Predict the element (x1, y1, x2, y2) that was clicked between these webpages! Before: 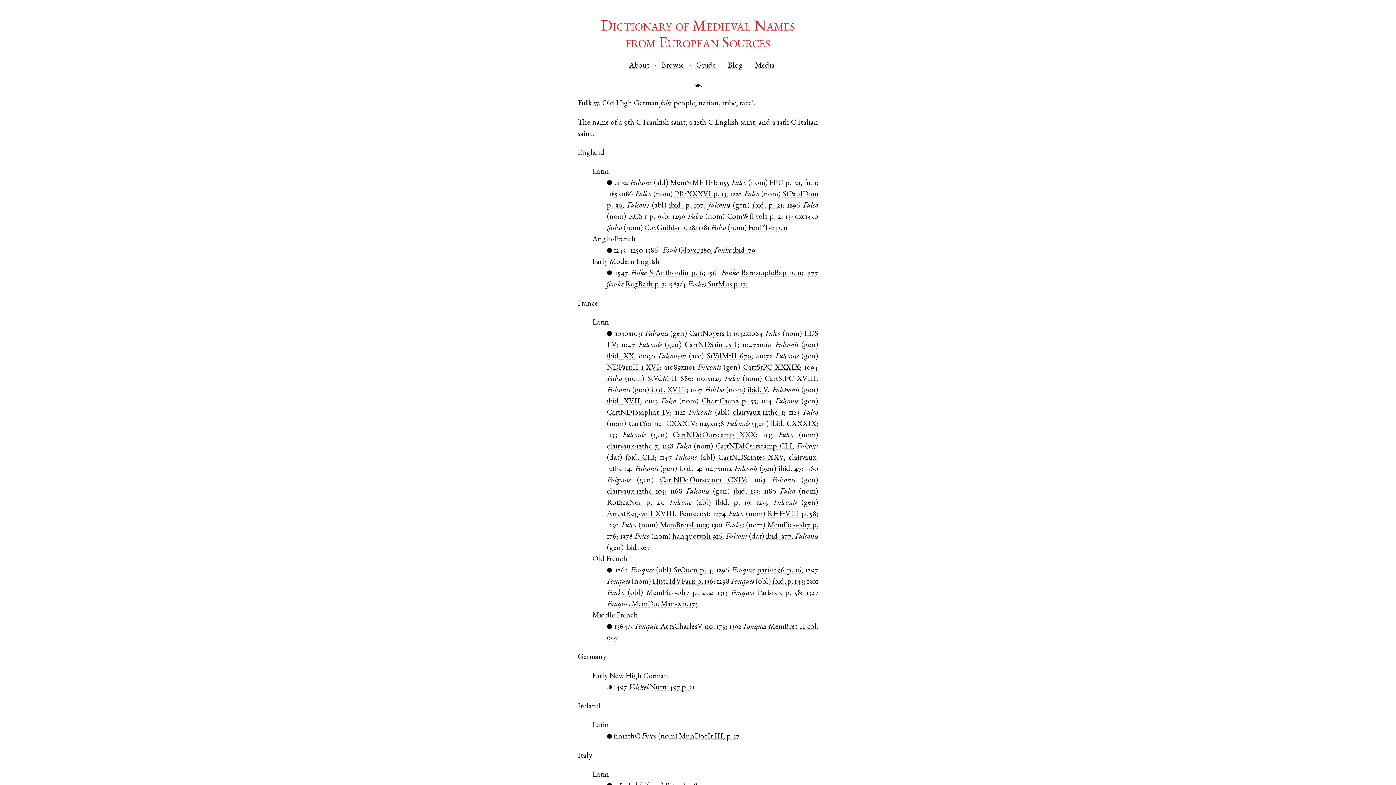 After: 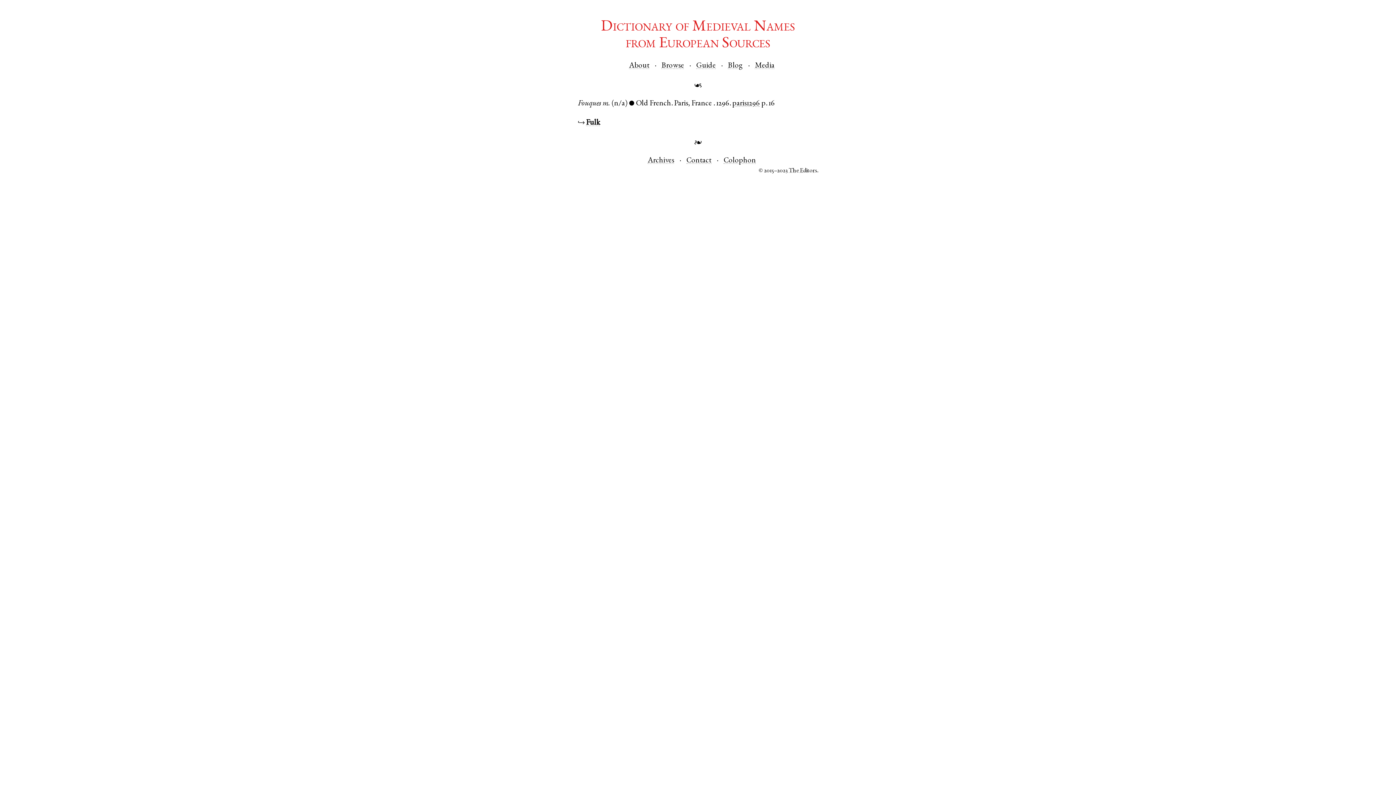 Action: label: paris1296 p. 16 bbox: (757, 567, 801, 574)